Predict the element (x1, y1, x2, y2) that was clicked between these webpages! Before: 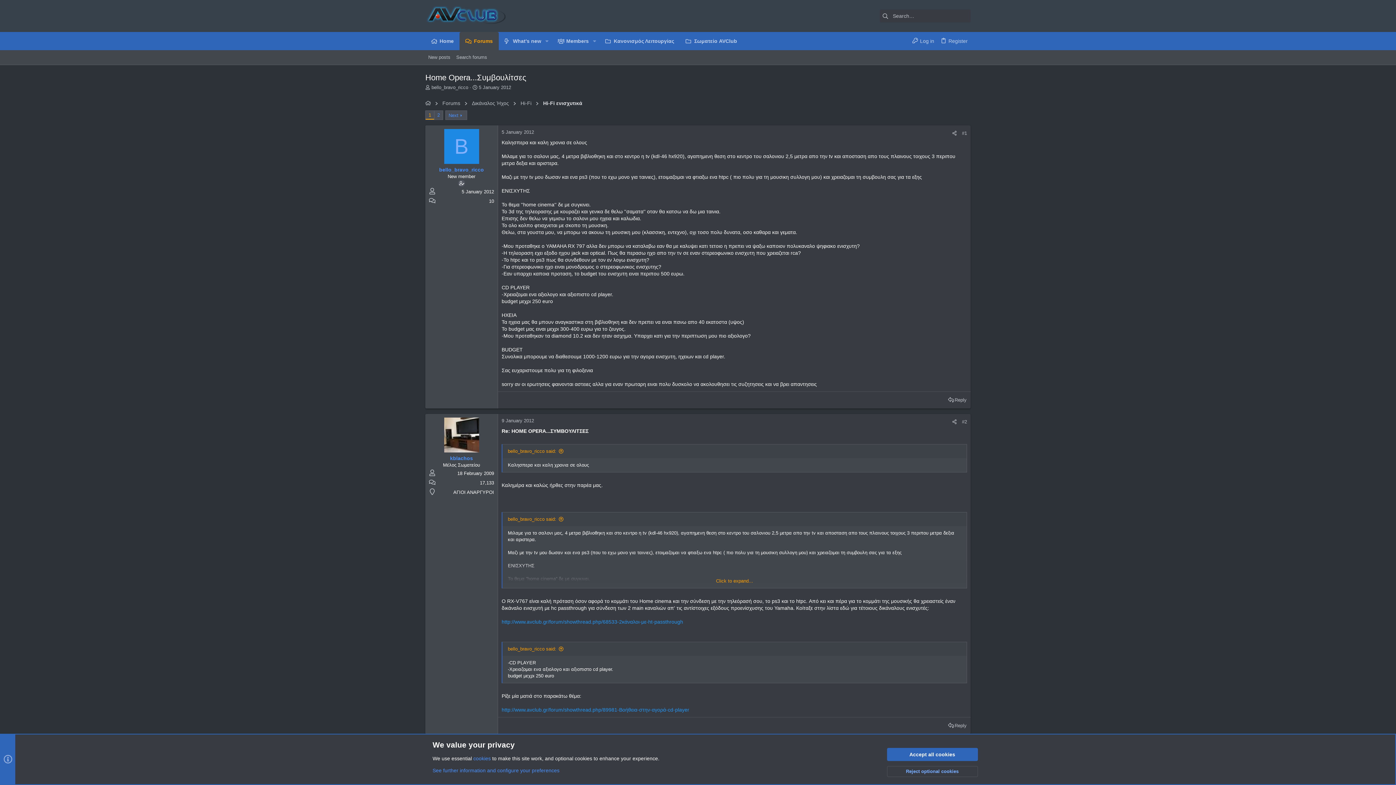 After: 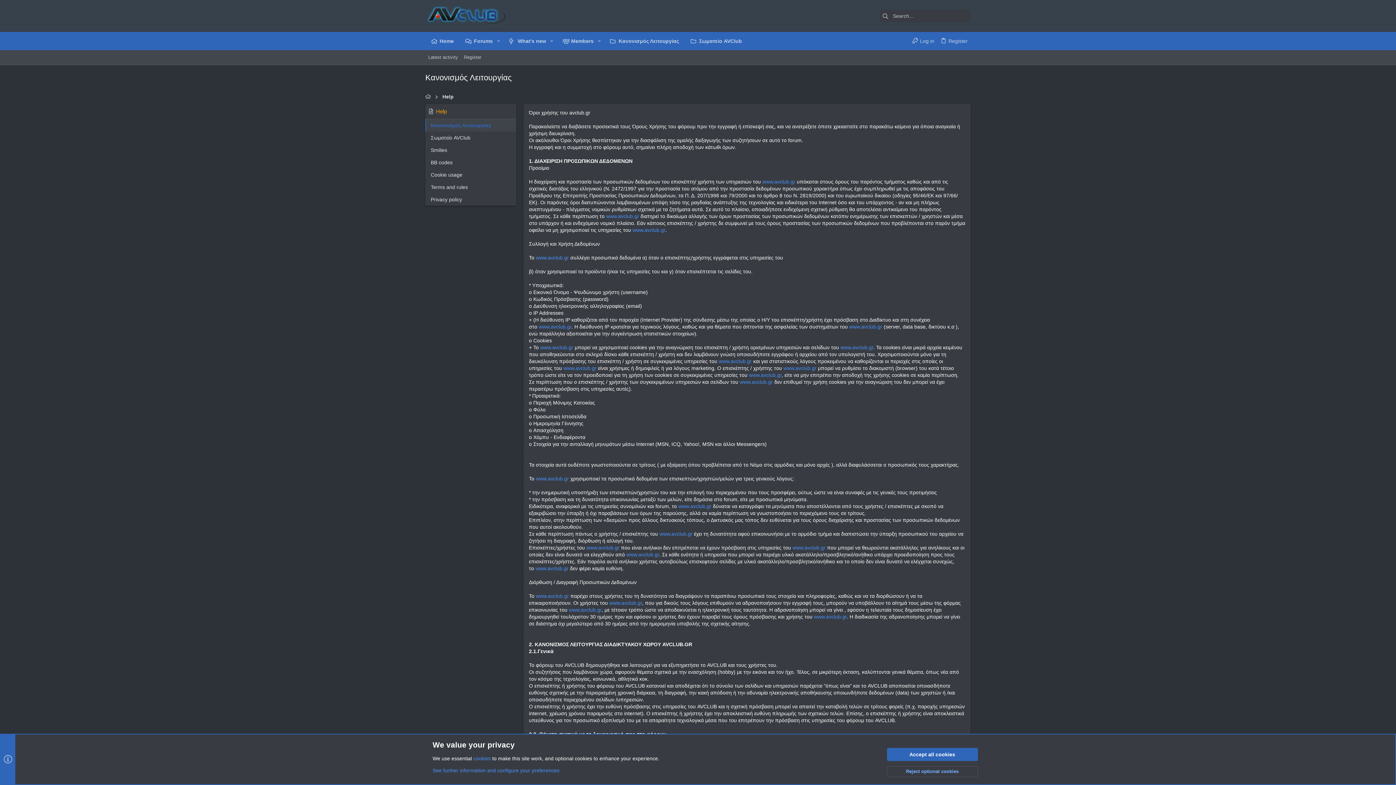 Action: bbox: (599, 32, 680, 50) label: Κανονισμός Λειτουργίας